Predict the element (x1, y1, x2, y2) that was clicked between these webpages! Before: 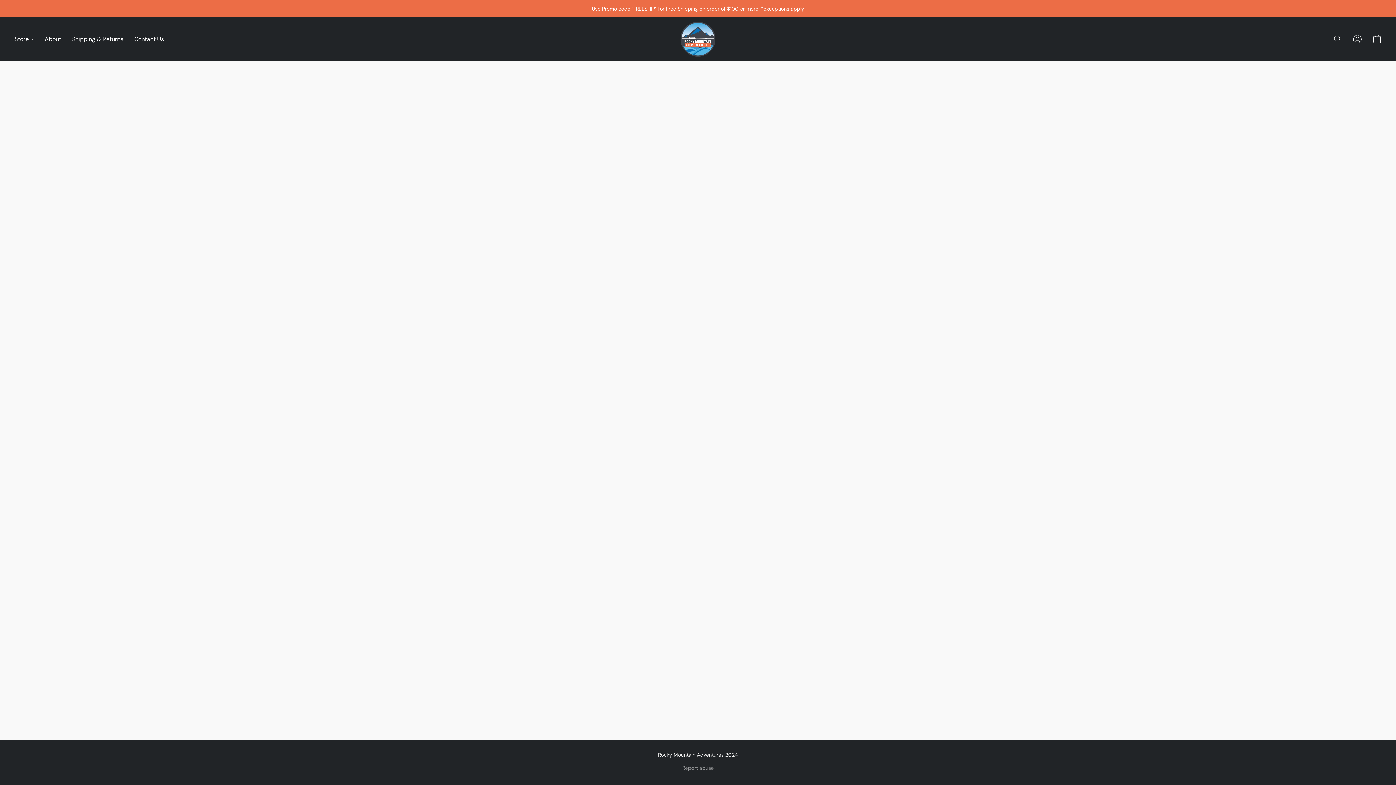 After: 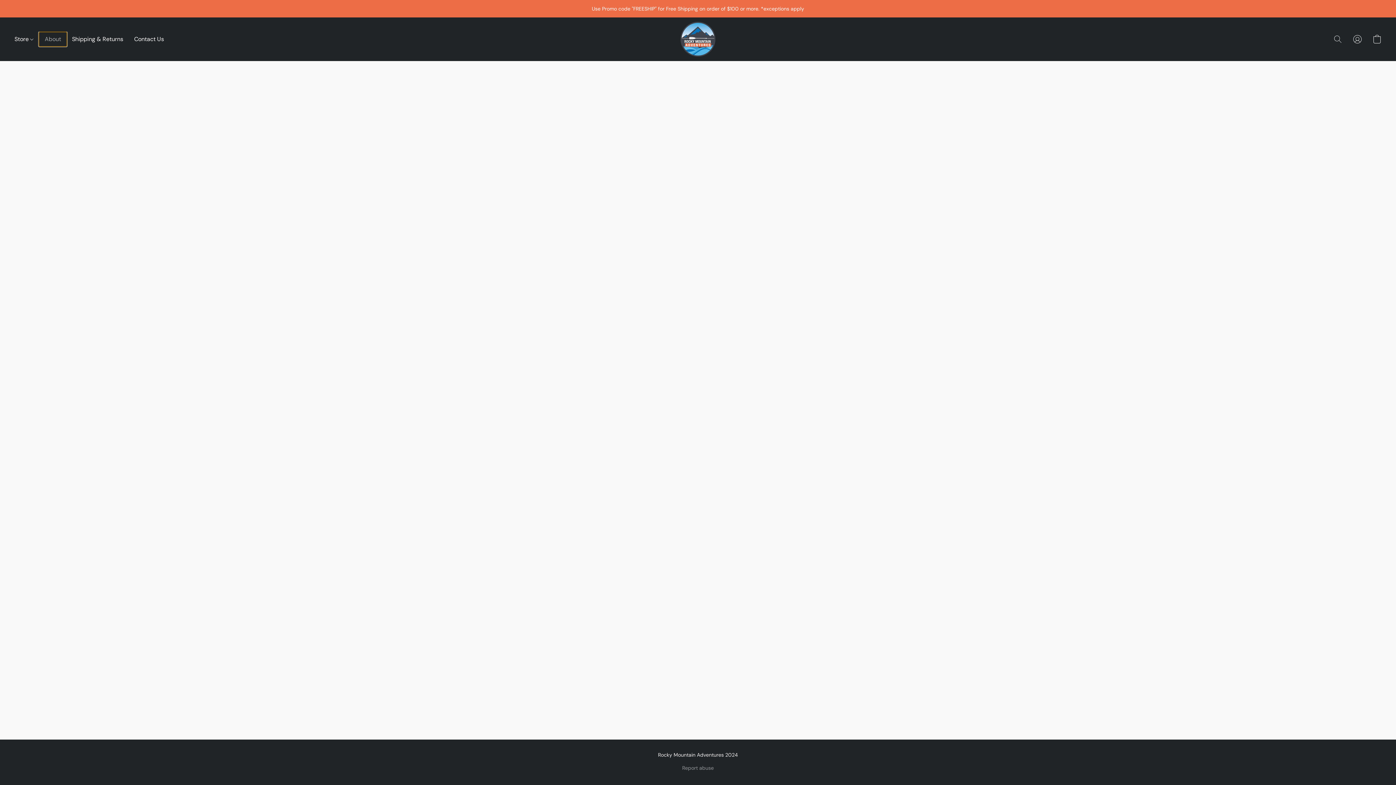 Action: label: About bbox: (39, 32, 66, 46)